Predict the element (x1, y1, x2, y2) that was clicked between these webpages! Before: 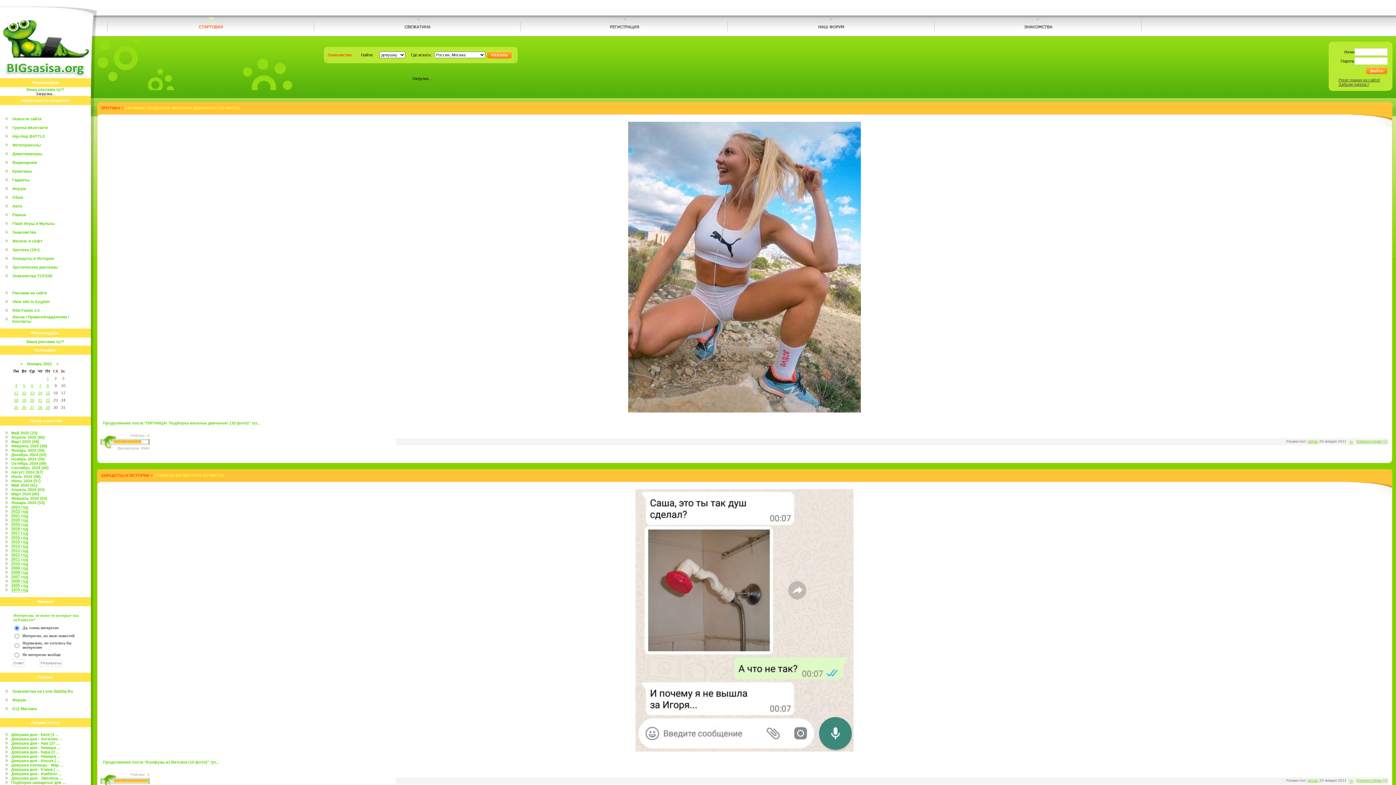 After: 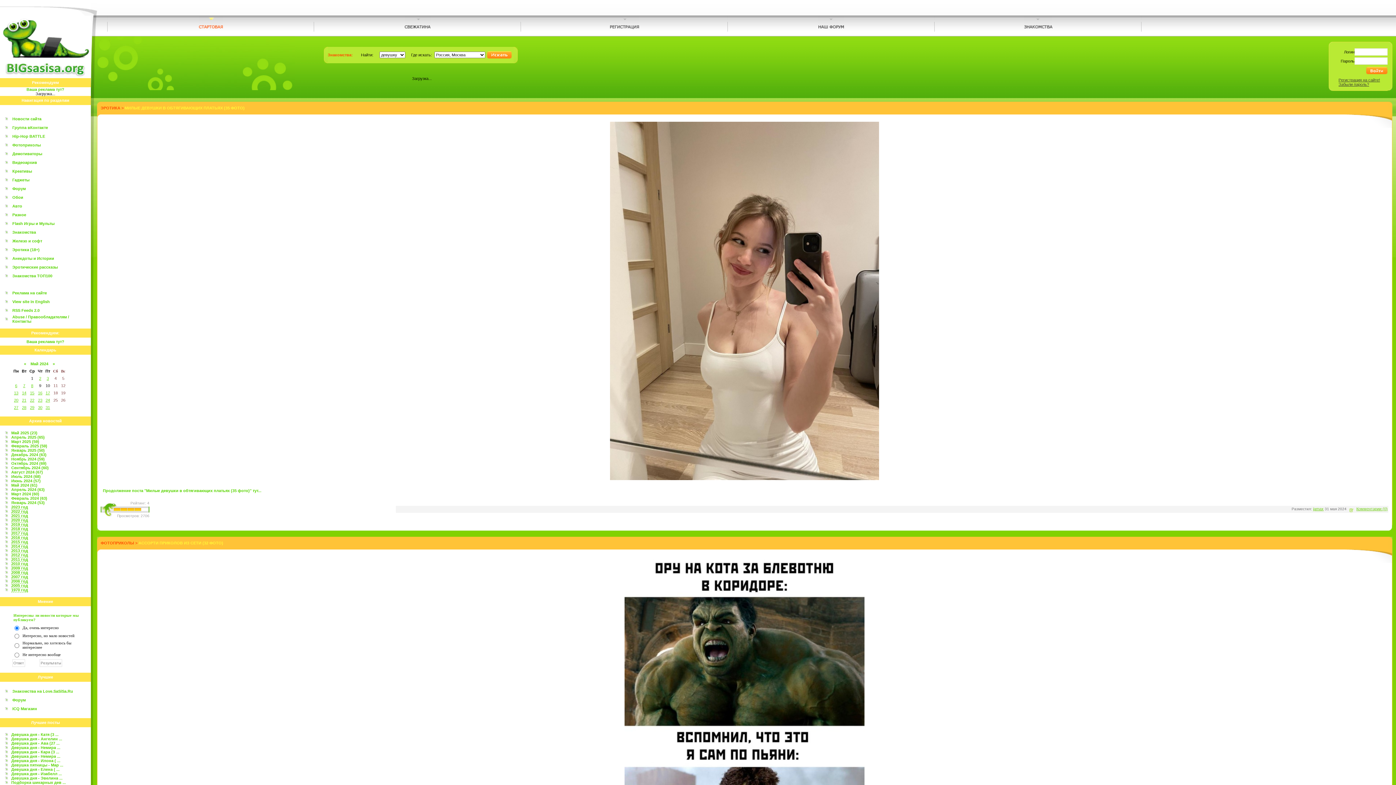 Action: label: Май 2024 (61) bbox: (11, 483, 37, 487)